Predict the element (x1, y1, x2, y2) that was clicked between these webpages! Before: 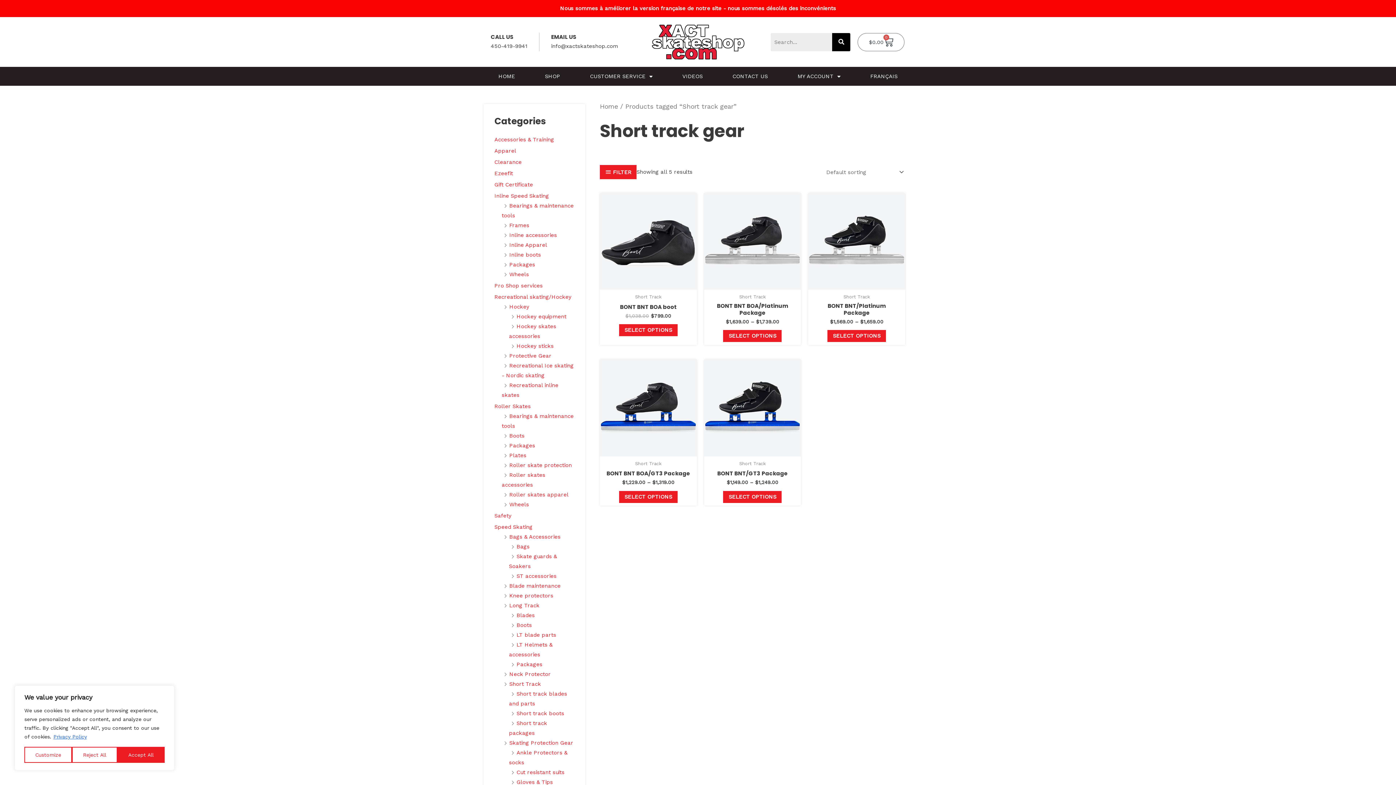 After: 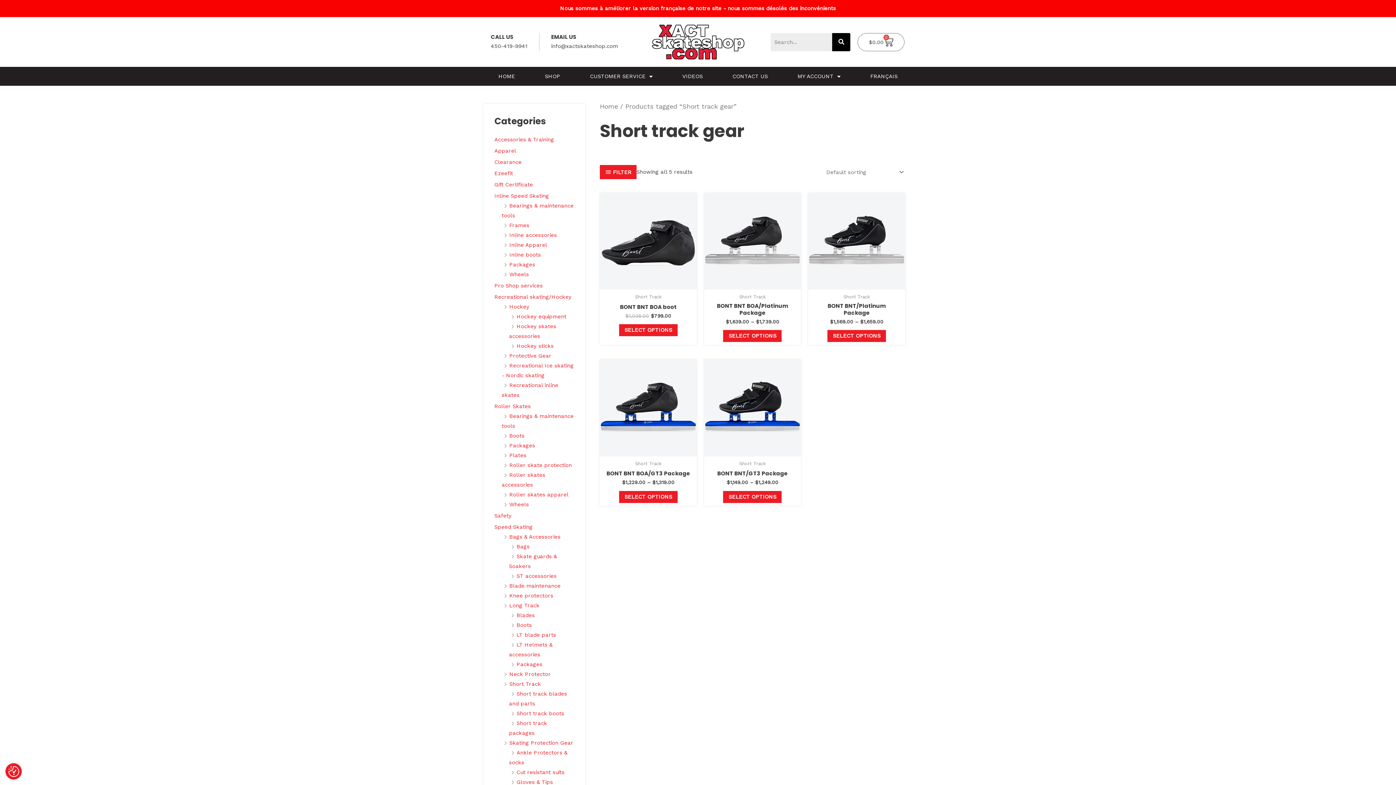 Action: bbox: (117, 747, 164, 763) label: Accept All